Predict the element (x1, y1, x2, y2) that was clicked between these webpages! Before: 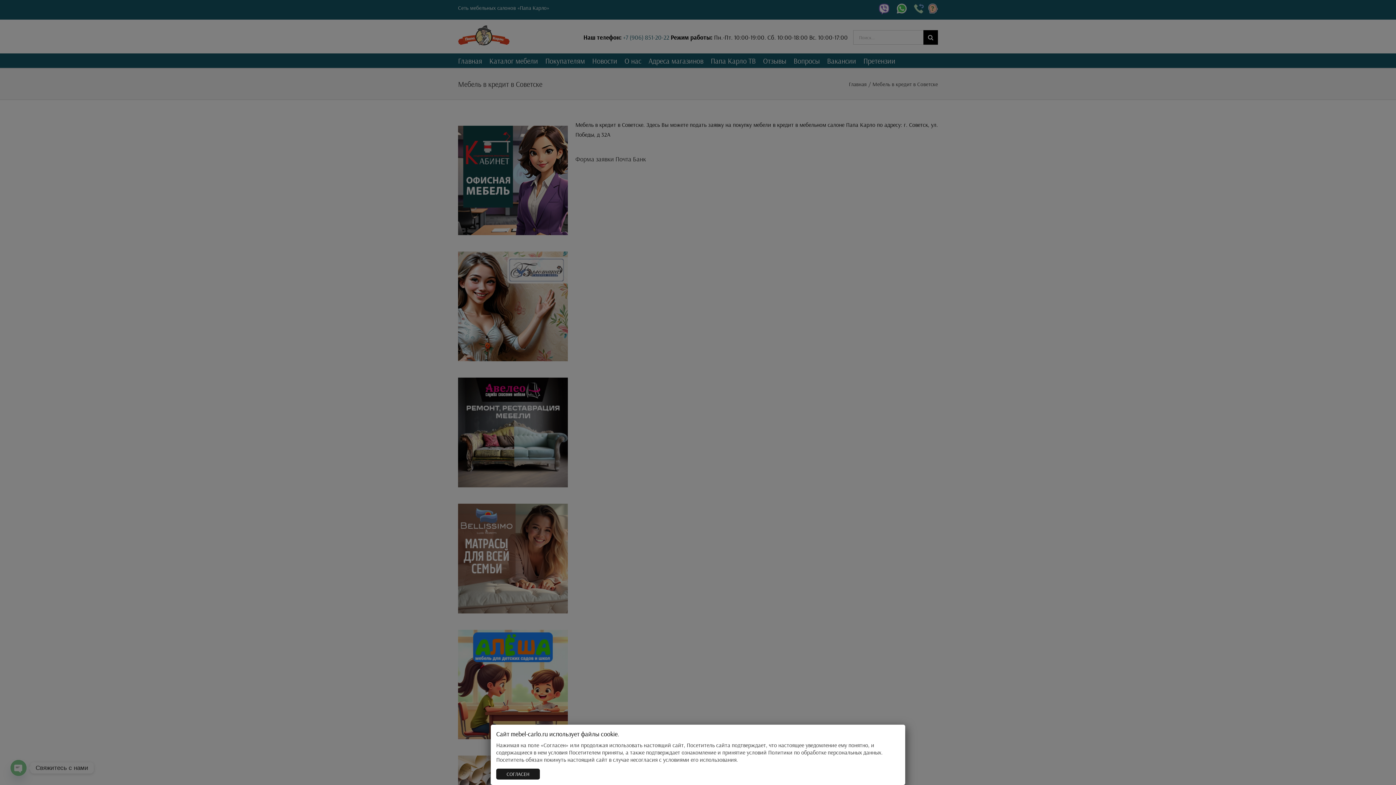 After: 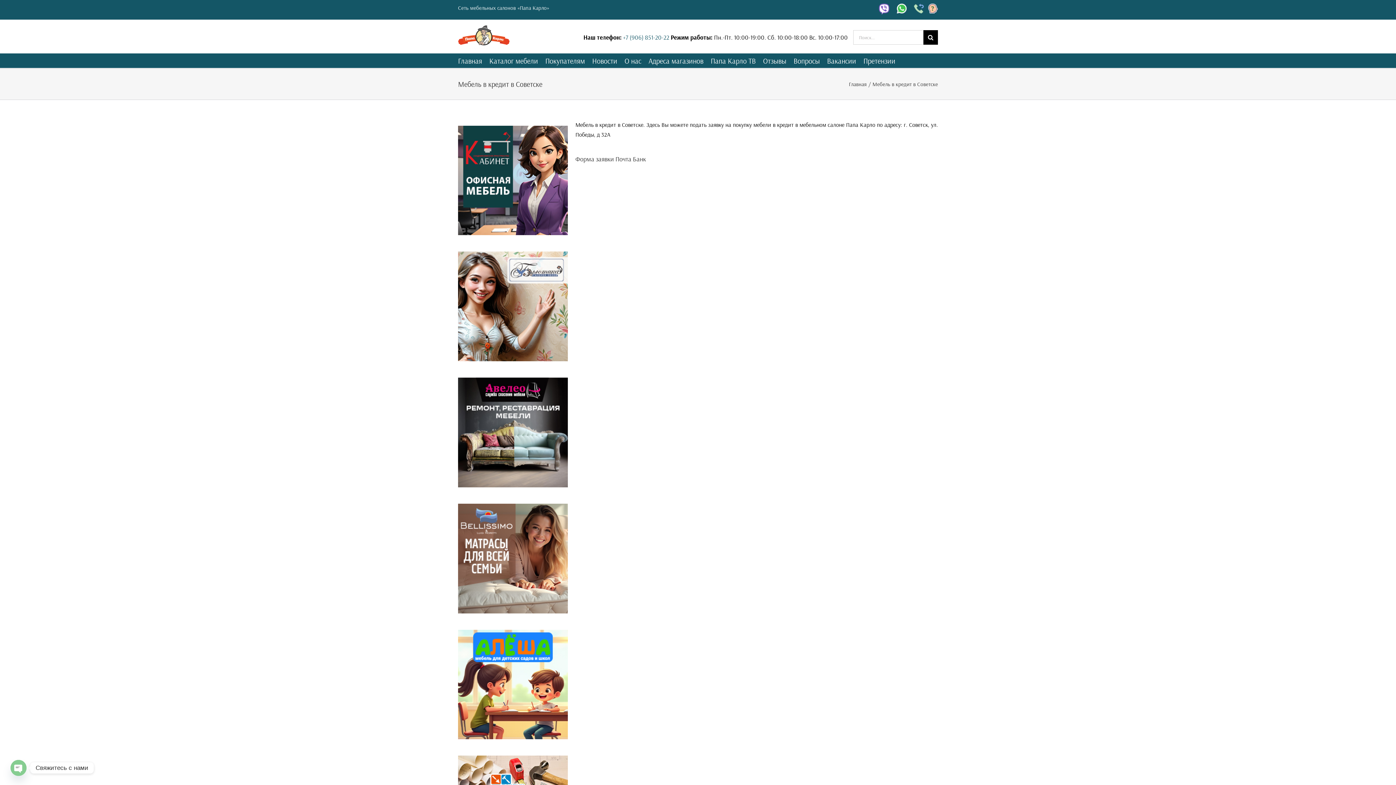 Action: bbox: (496, 769, 540, 780) label: Закрыть